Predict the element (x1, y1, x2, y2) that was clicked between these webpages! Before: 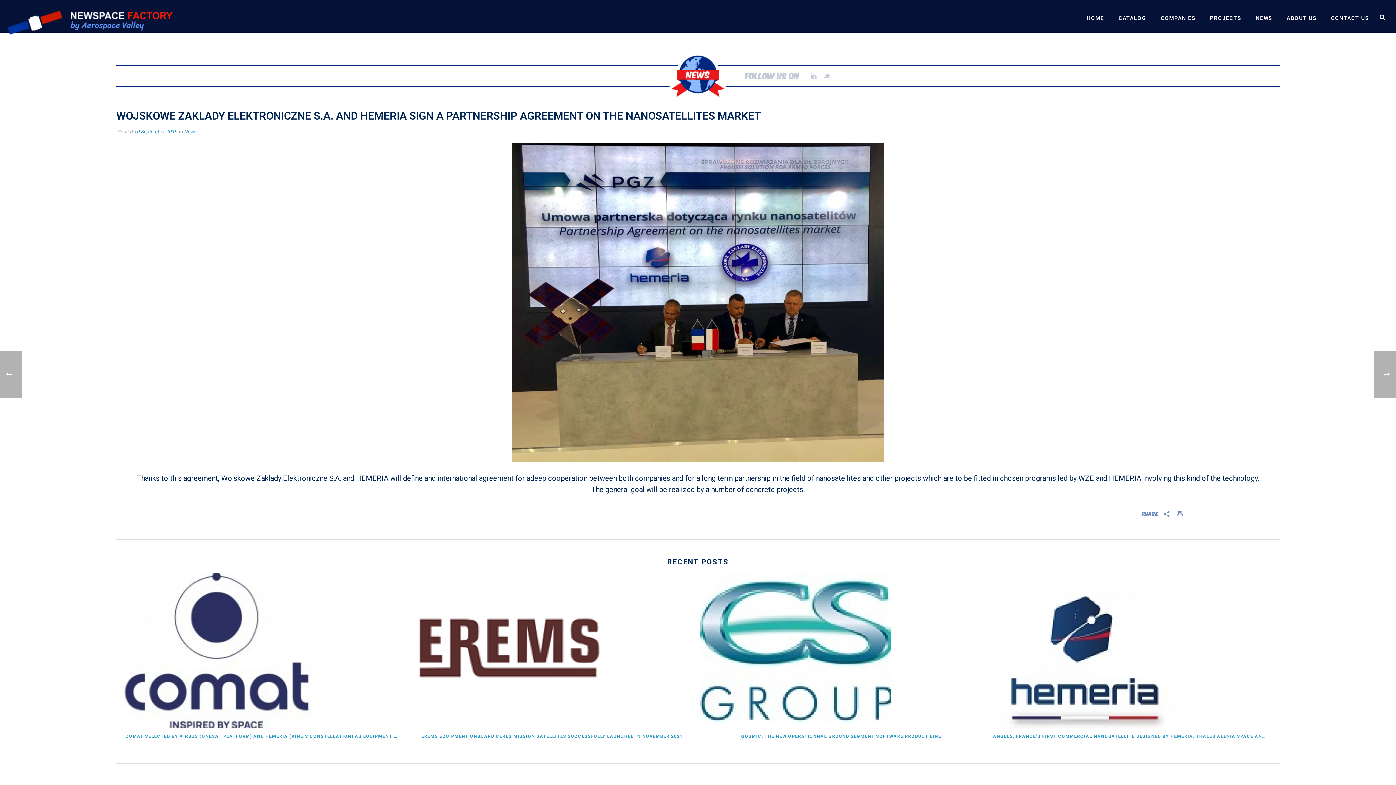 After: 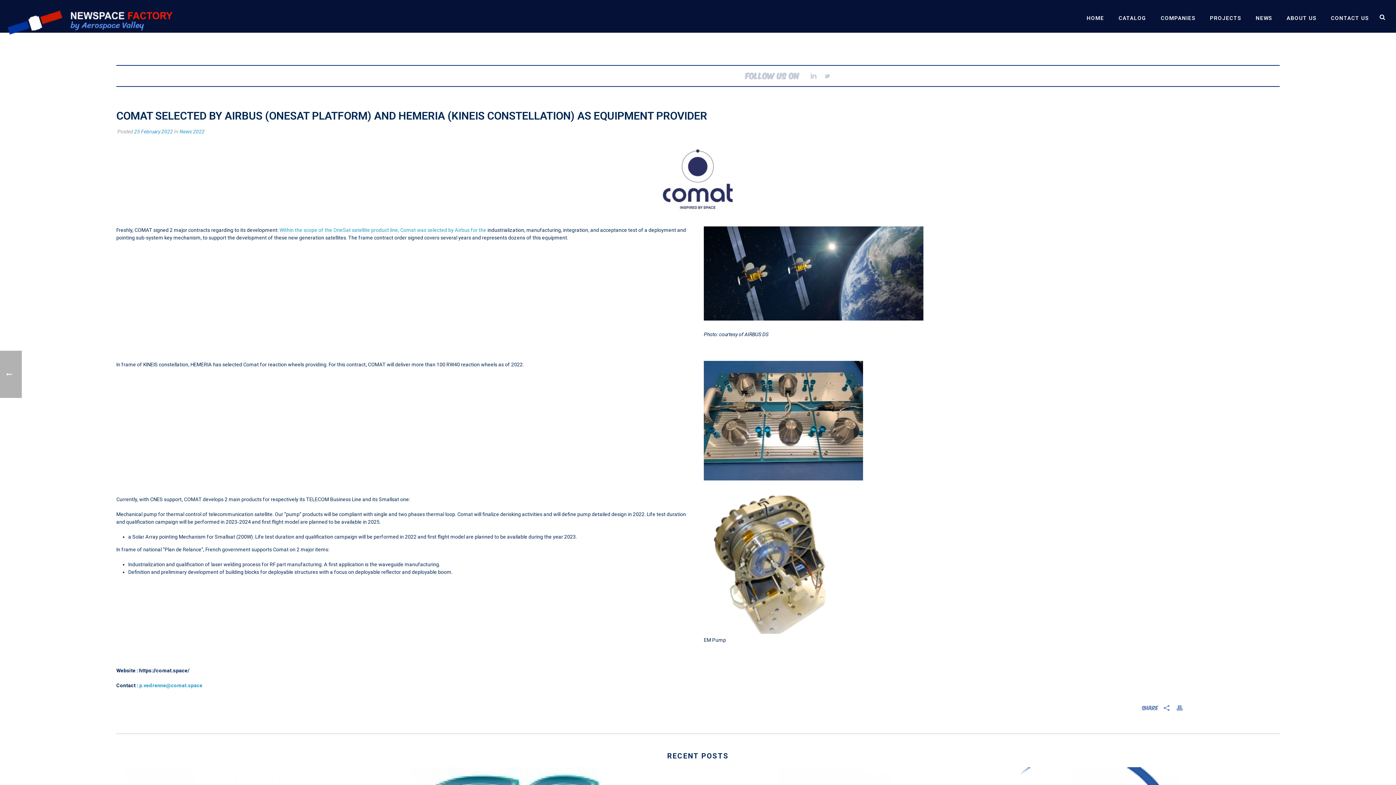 Action: bbox: (121, 728, 403, 745) label: COMAT SELECTED BY AIRBUS (ONESAT PLATFORM) AND HEMERIA (KINEIS CONSTELLATION) AS EQUIPMENT PROVIDER